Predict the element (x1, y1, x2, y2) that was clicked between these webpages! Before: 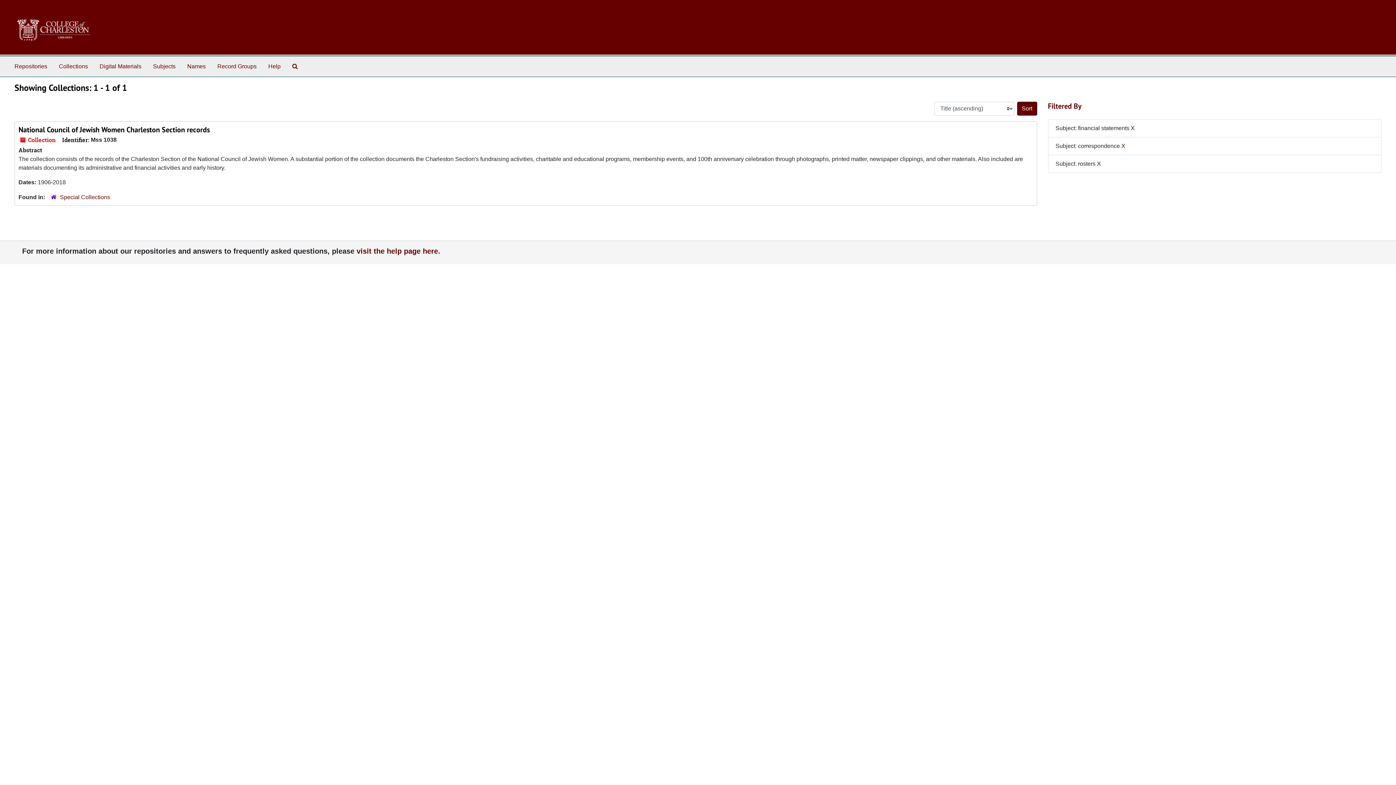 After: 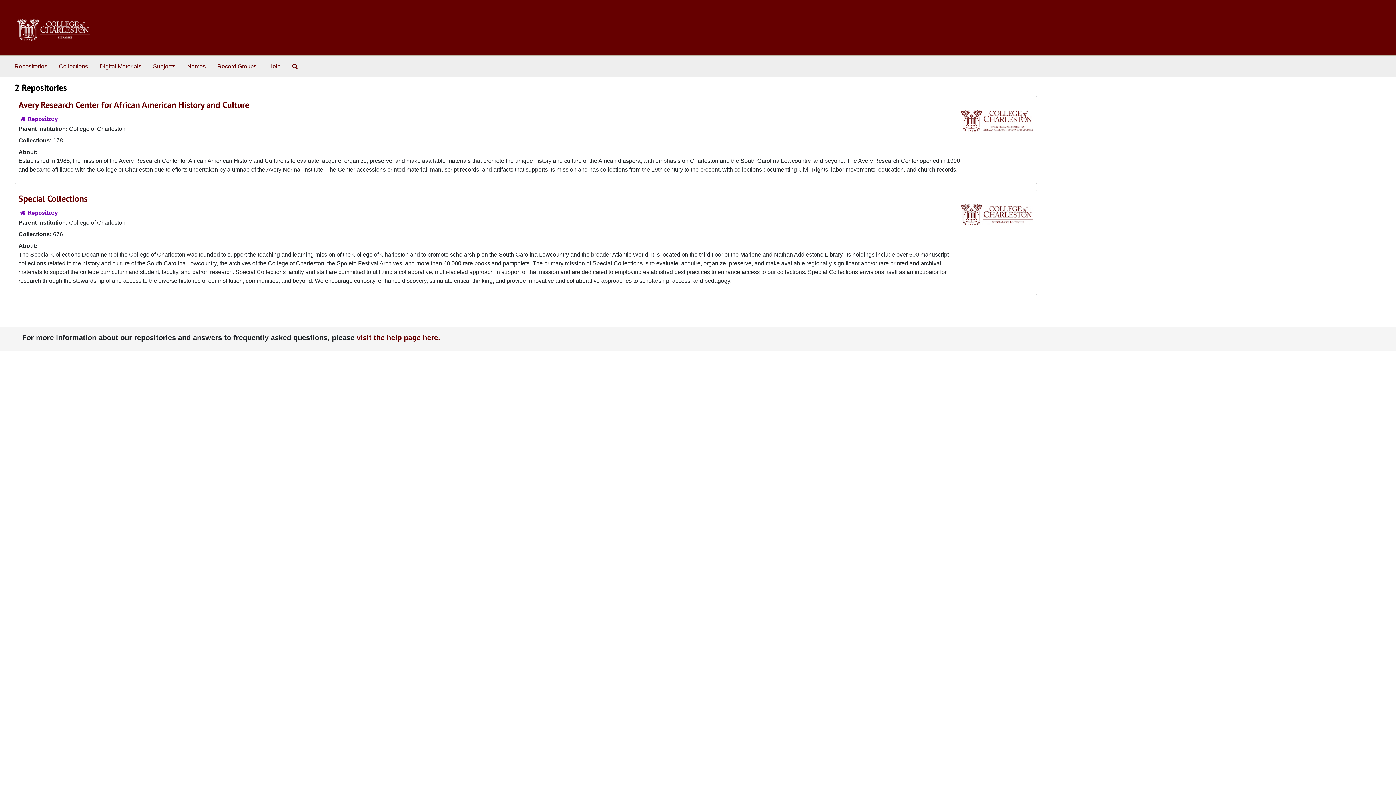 Action: label: Repositories bbox: (11, 59, 50, 73)